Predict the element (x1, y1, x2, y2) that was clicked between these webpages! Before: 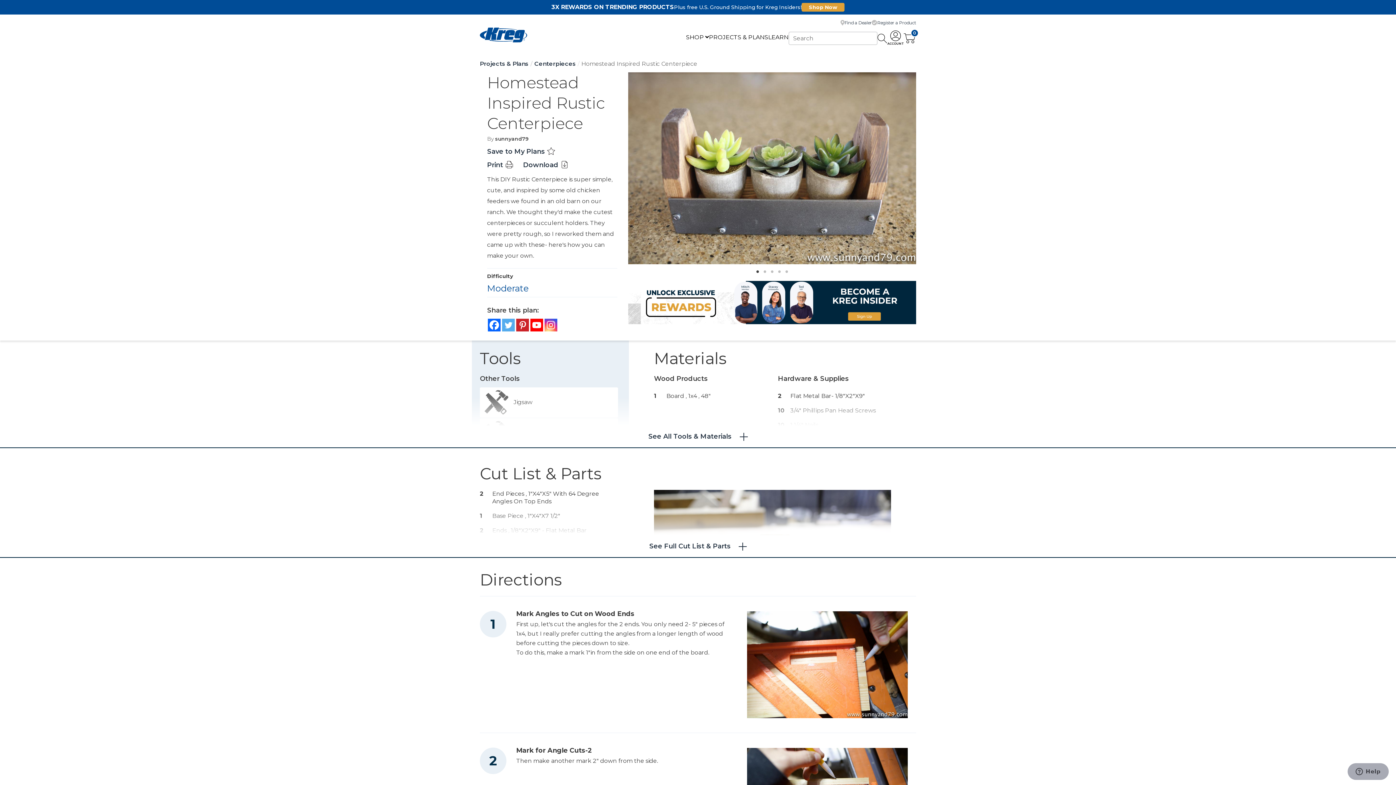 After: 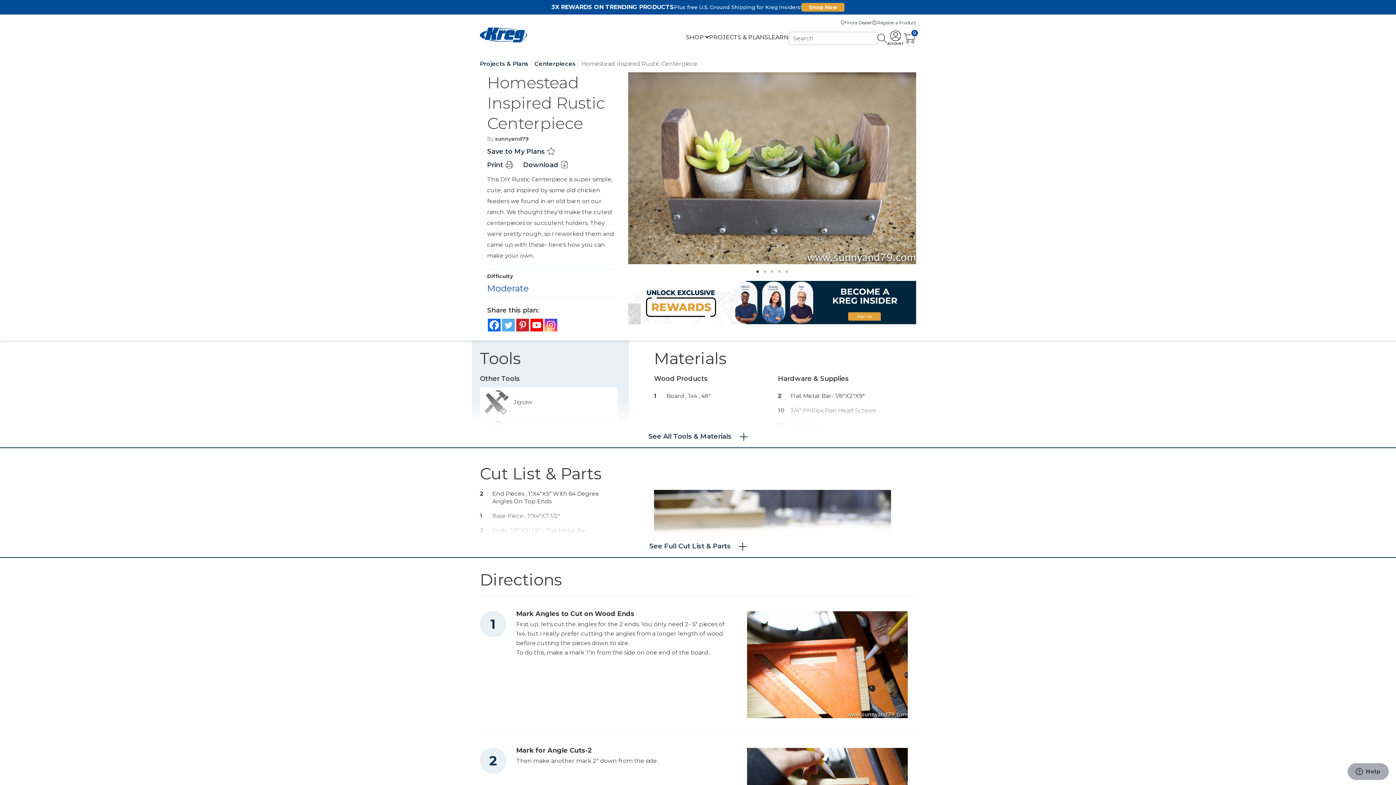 Action: bbox: (544, 318, 557, 331) label: Instagram